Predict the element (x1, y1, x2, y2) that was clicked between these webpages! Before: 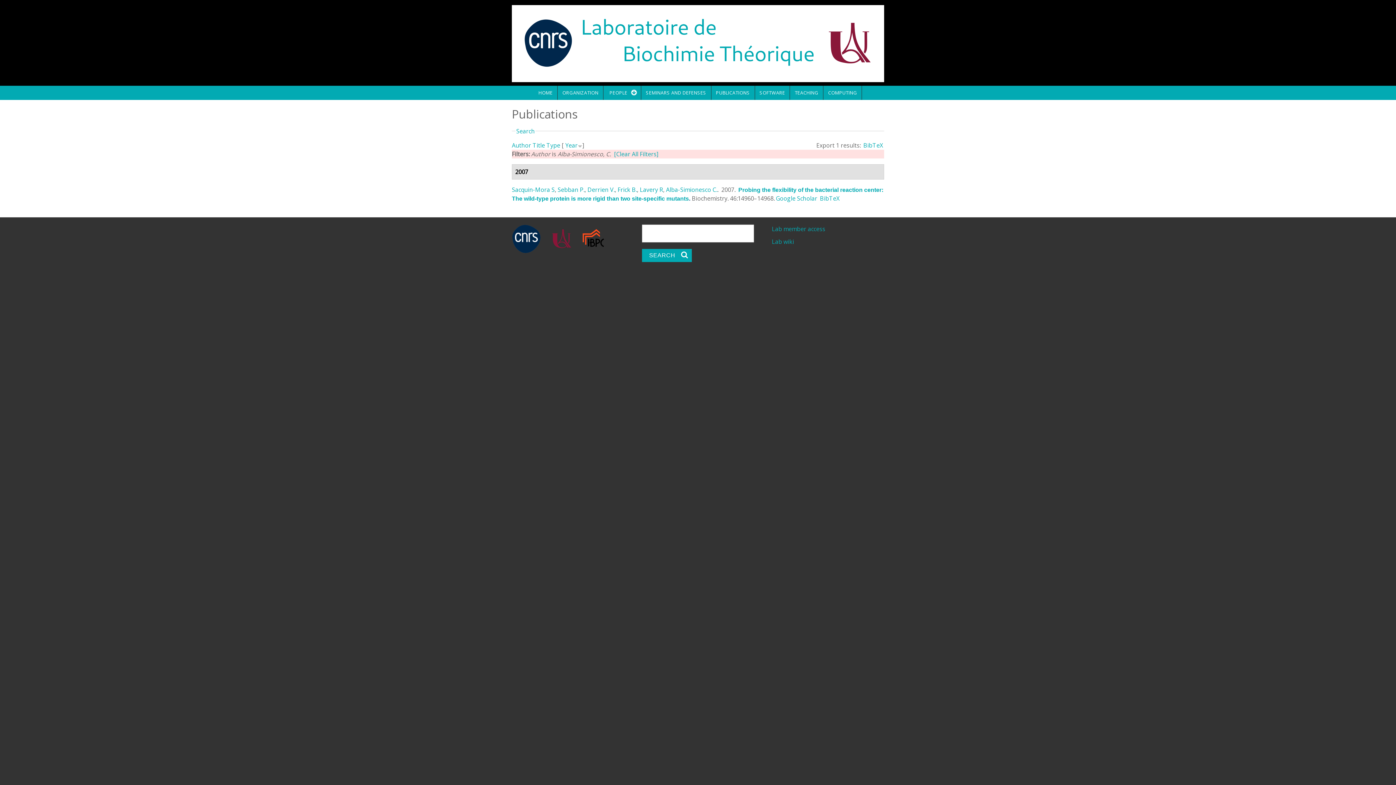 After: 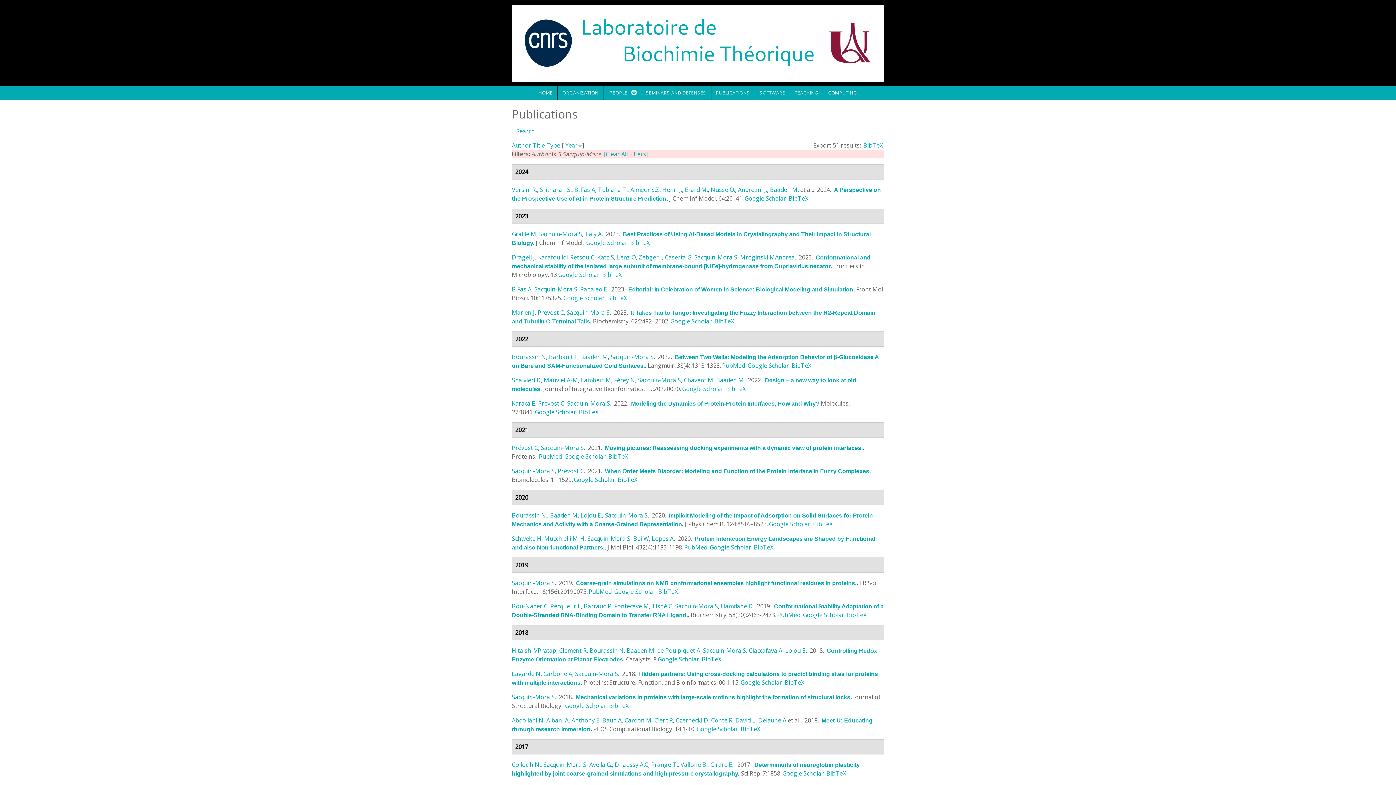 Action: label: Sacquin-Mora S bbox: (512, 185, 554, 193)